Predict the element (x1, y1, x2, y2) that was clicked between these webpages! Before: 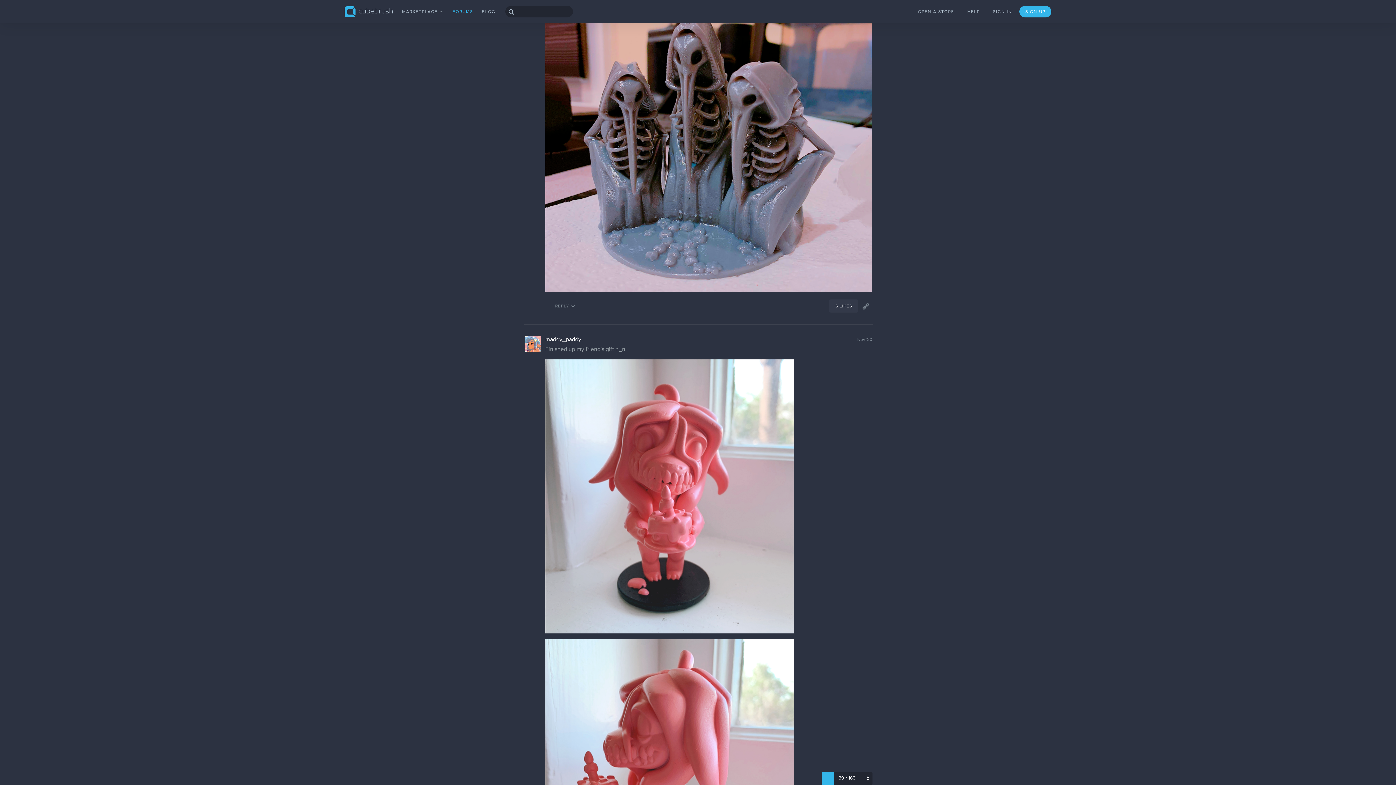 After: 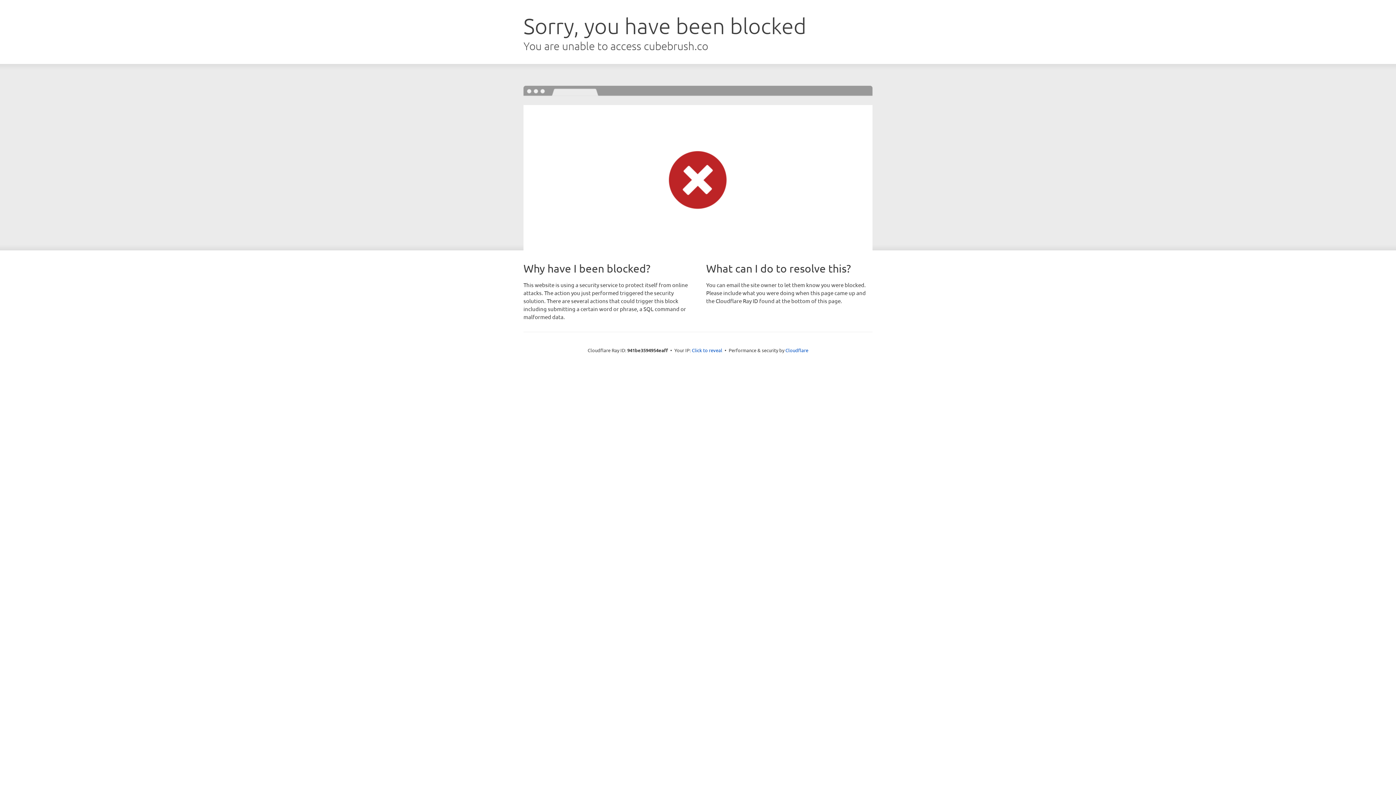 Action: bbox: (912, 5, 960, 17) label: OPEN A STORE